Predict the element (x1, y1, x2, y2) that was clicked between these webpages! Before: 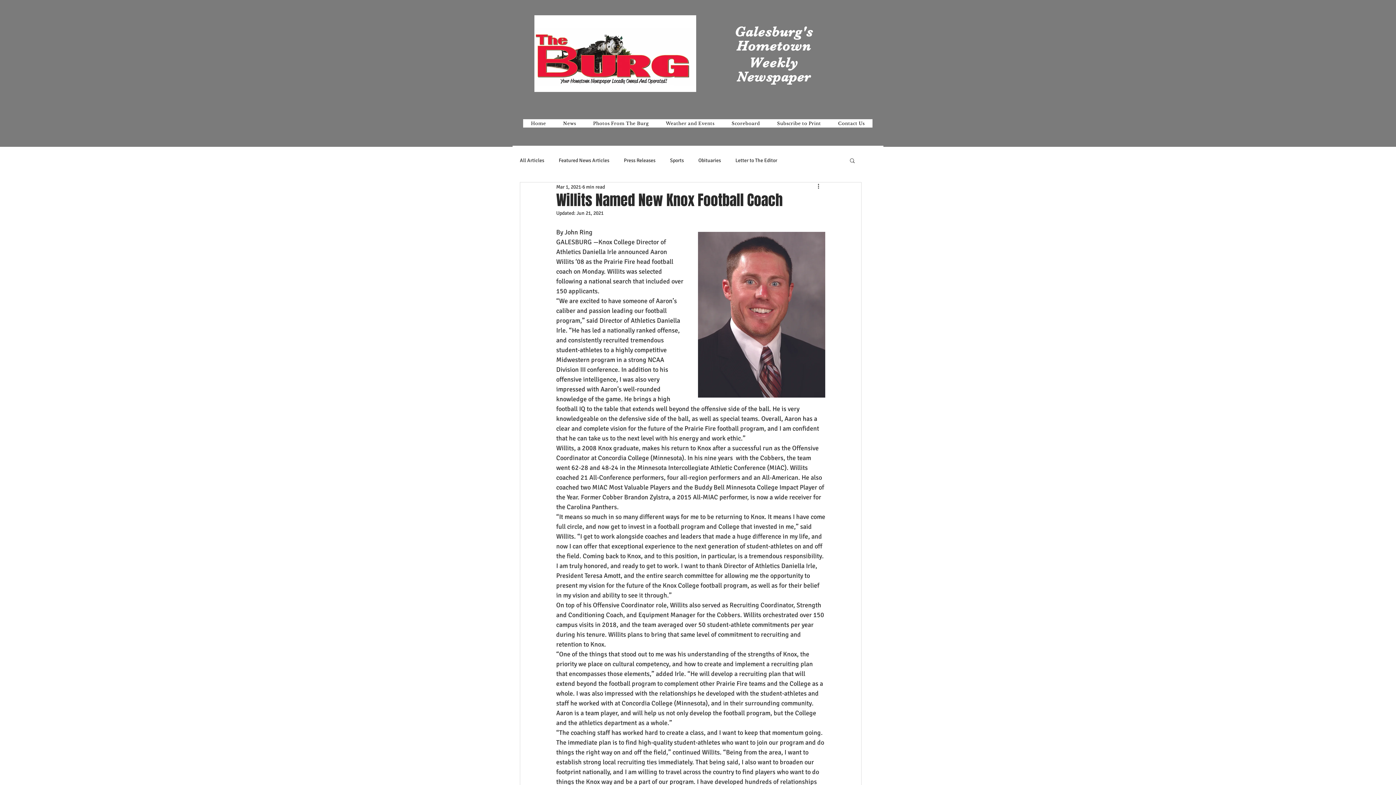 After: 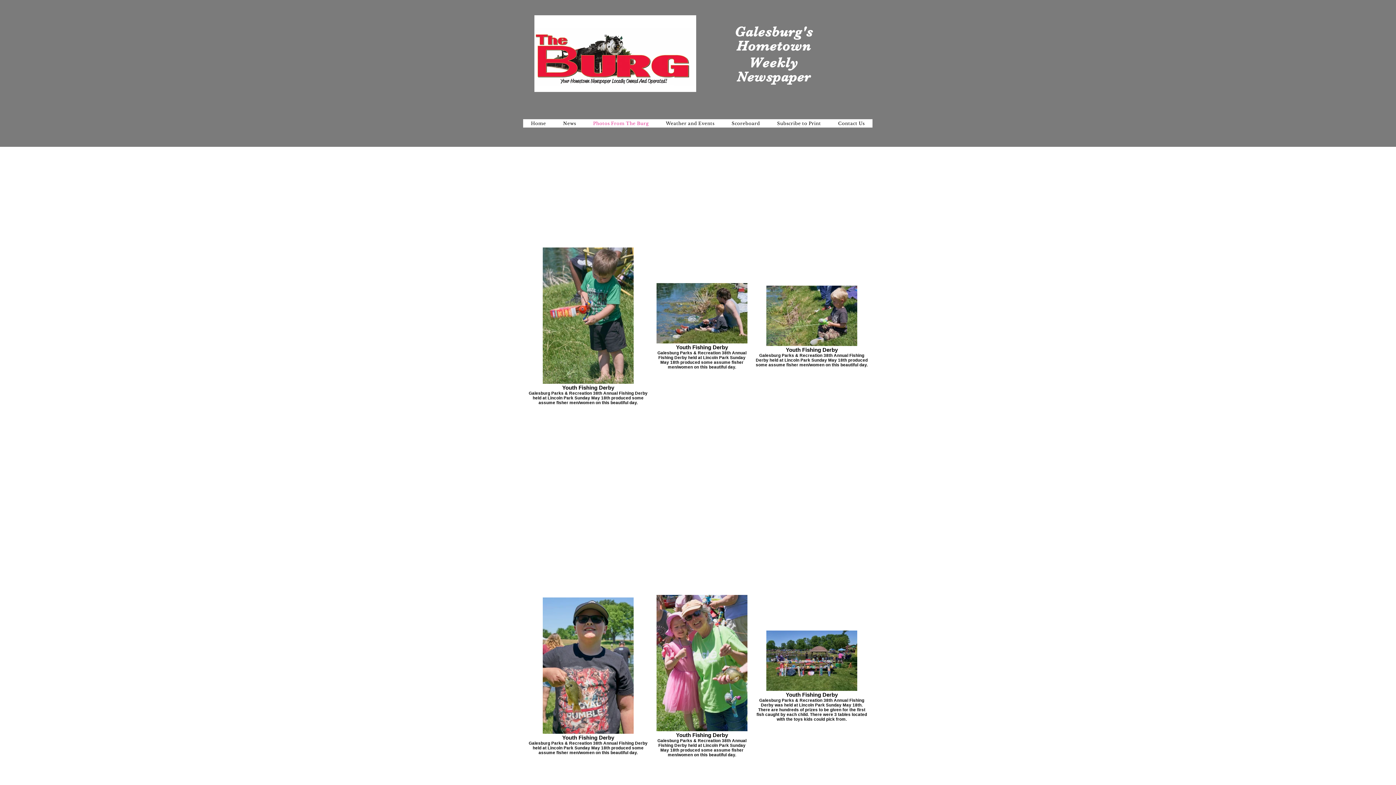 Action: bbox: (585, 119, 656, 127) label: Photos From The Burg